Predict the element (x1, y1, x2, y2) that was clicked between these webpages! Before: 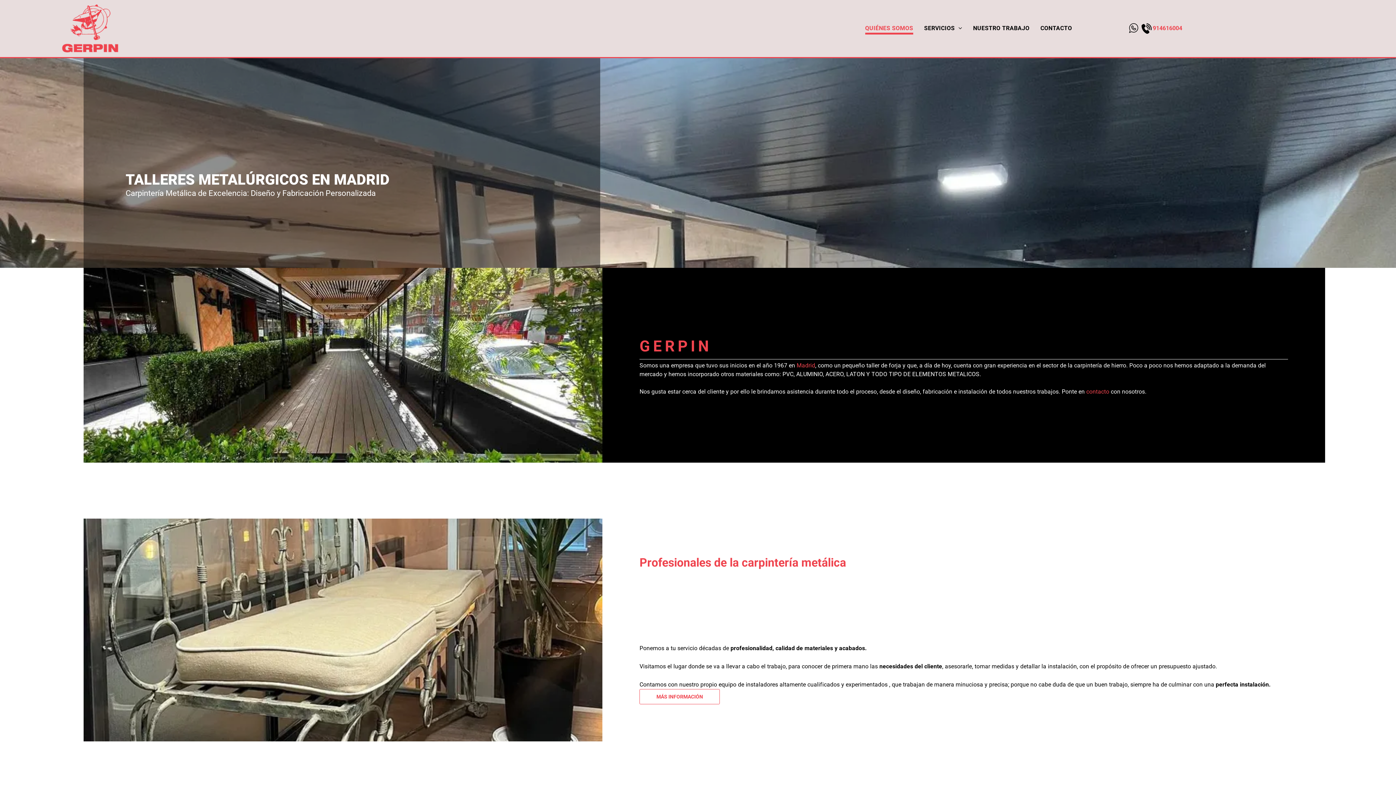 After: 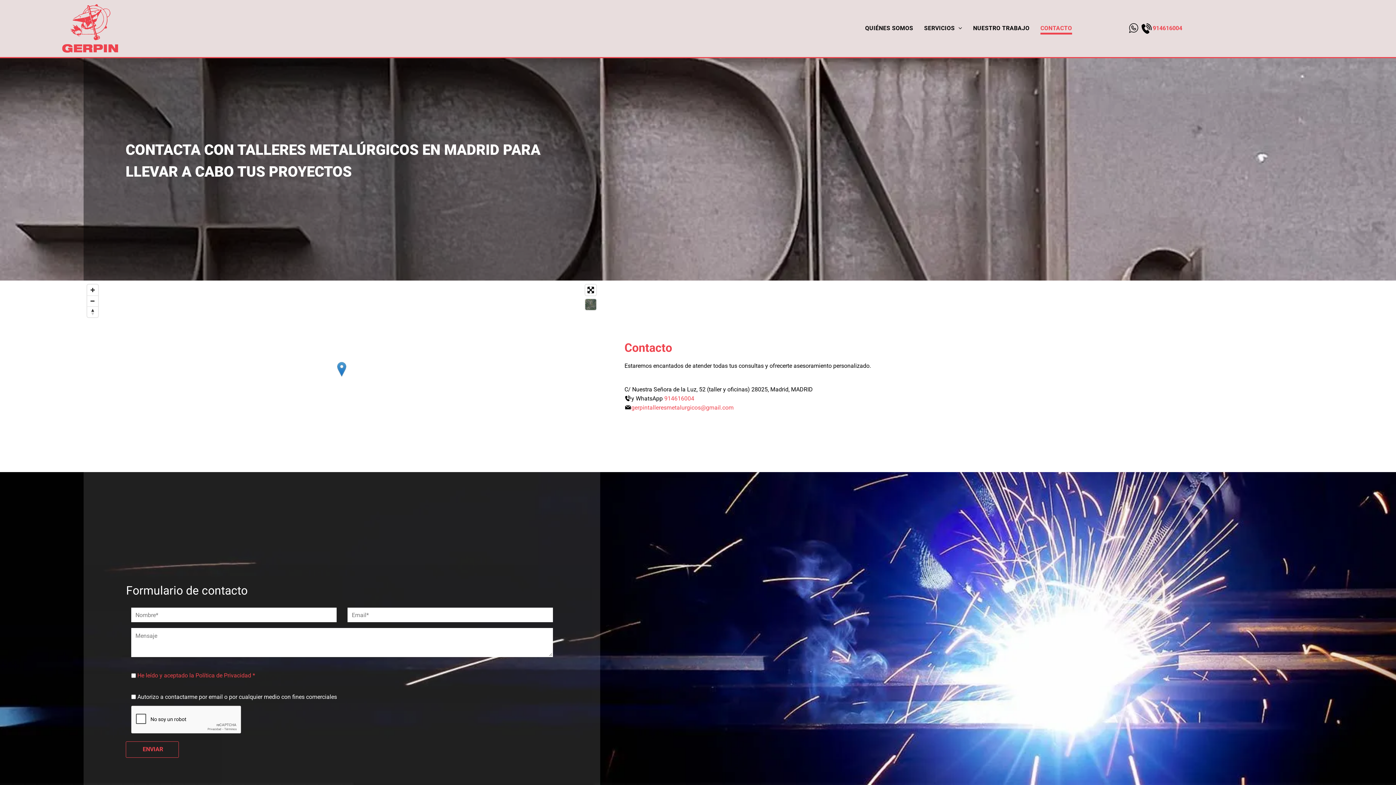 Action: label: contacto bbox: (1086, 388, 1109, 395)